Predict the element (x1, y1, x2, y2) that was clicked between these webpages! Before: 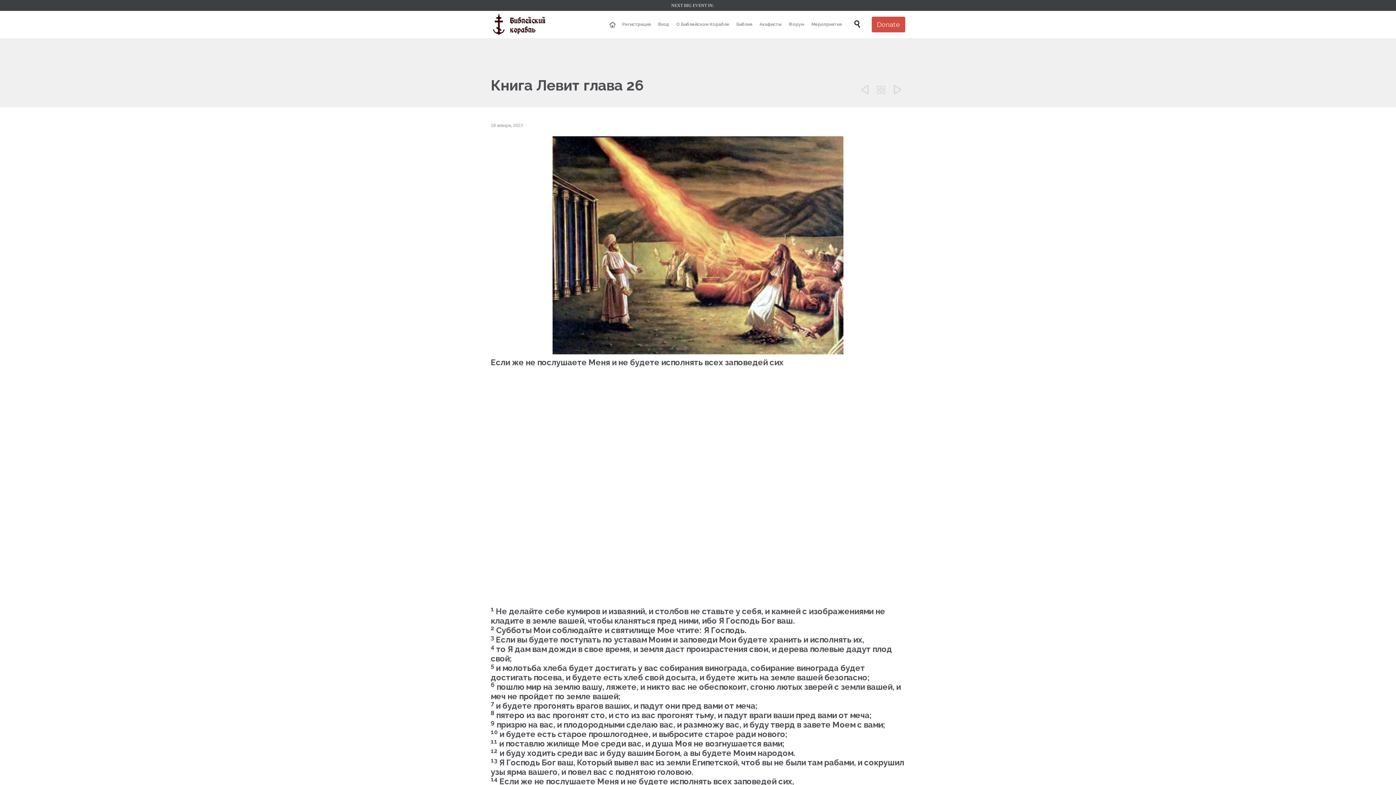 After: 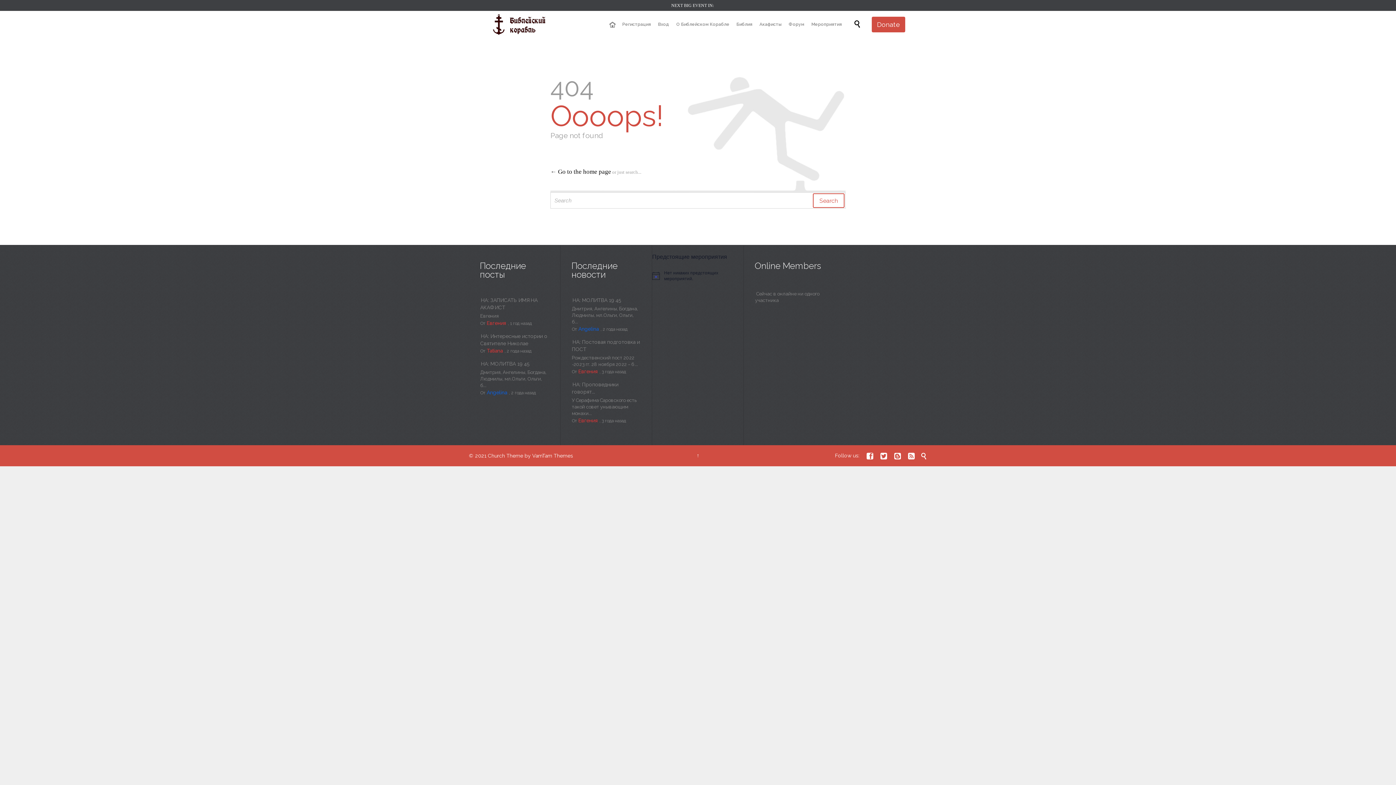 Action: bbox: (872, 16, 905, 32) label: Donate